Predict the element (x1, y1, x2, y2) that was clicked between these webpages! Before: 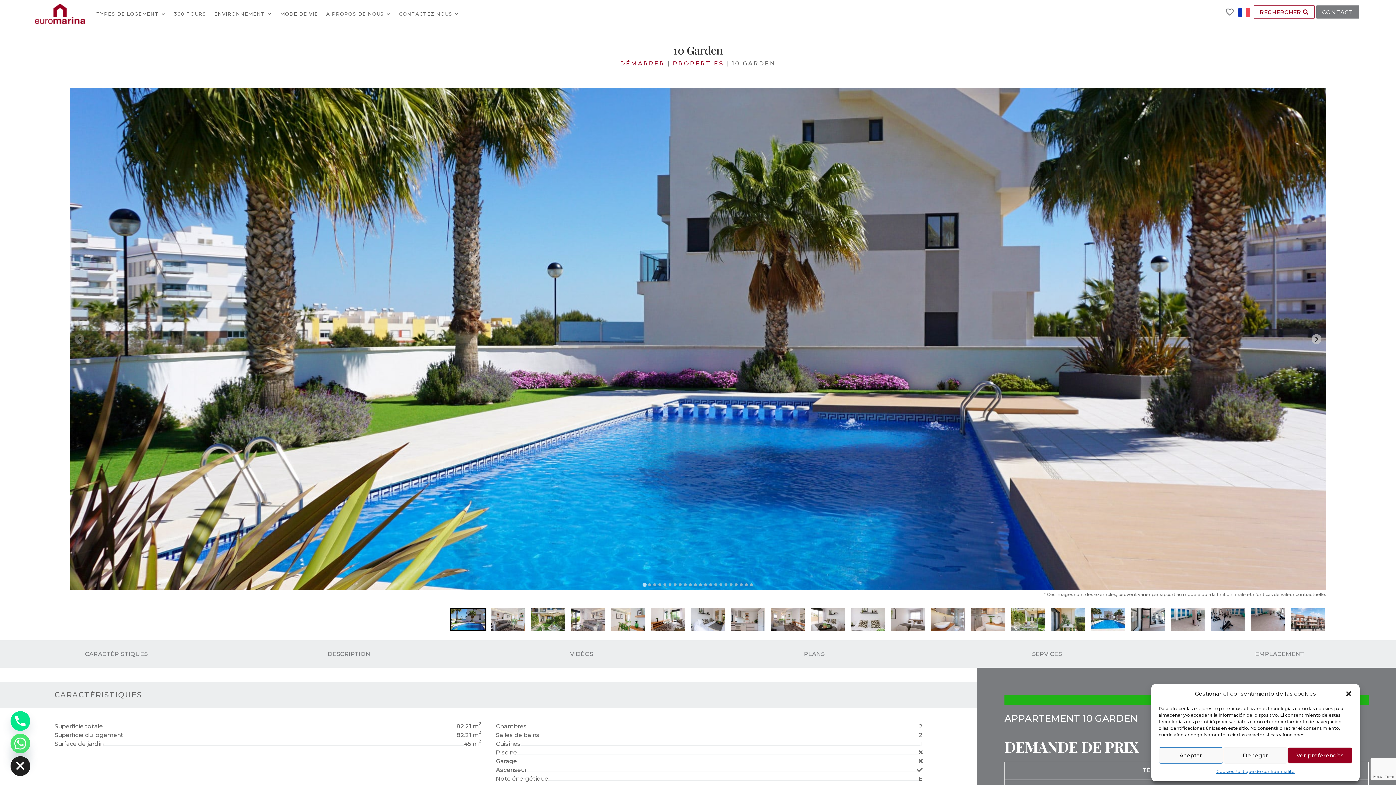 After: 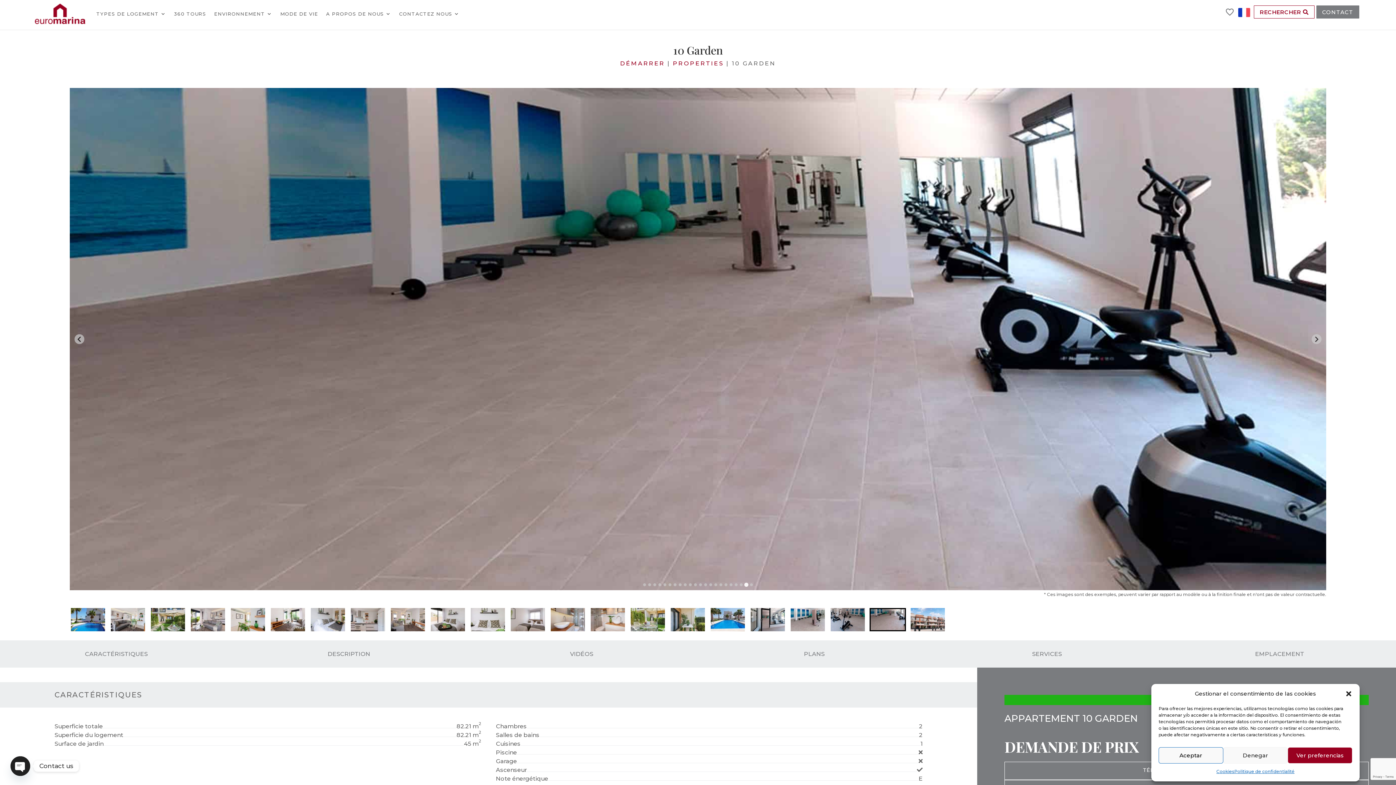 Action: bbox: (745, 583, 748, 586) label: Go to slide 21